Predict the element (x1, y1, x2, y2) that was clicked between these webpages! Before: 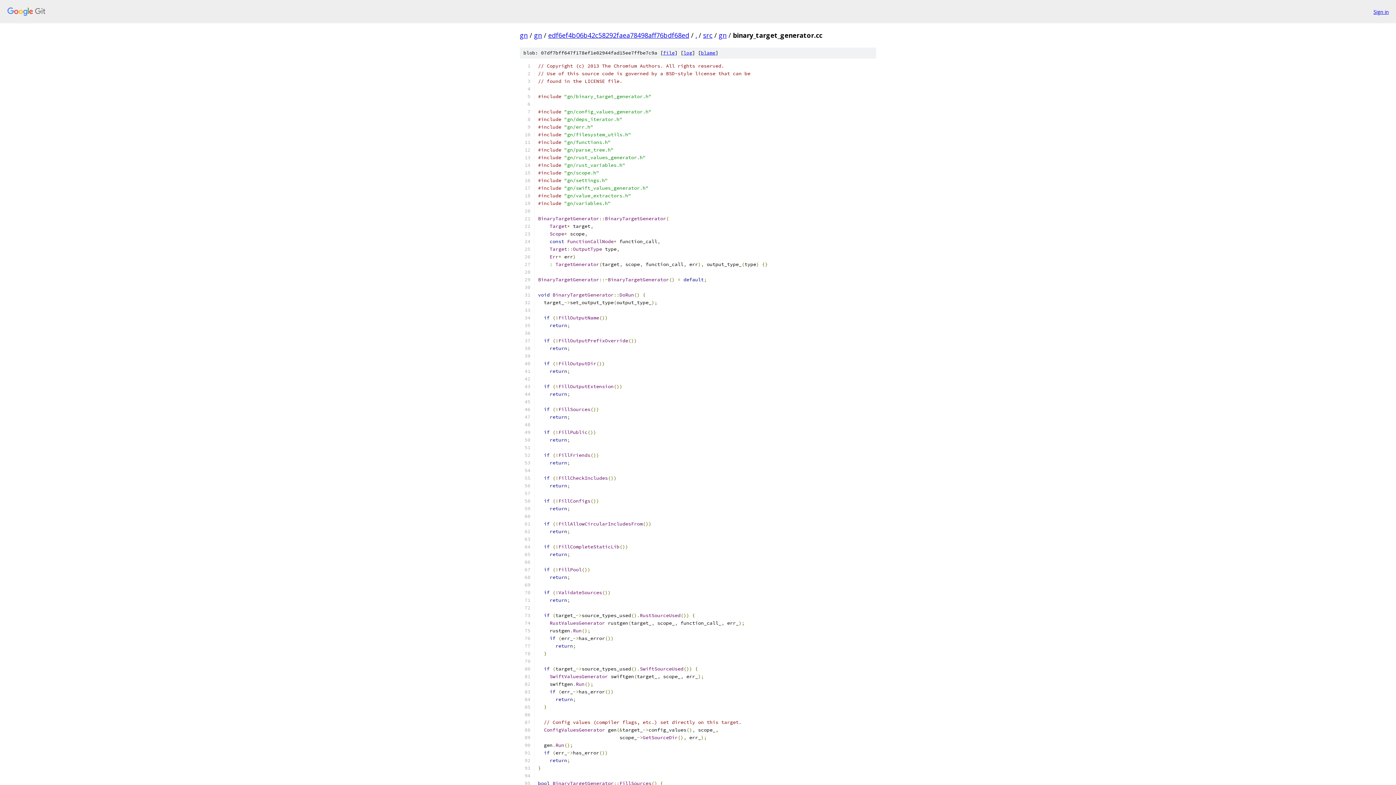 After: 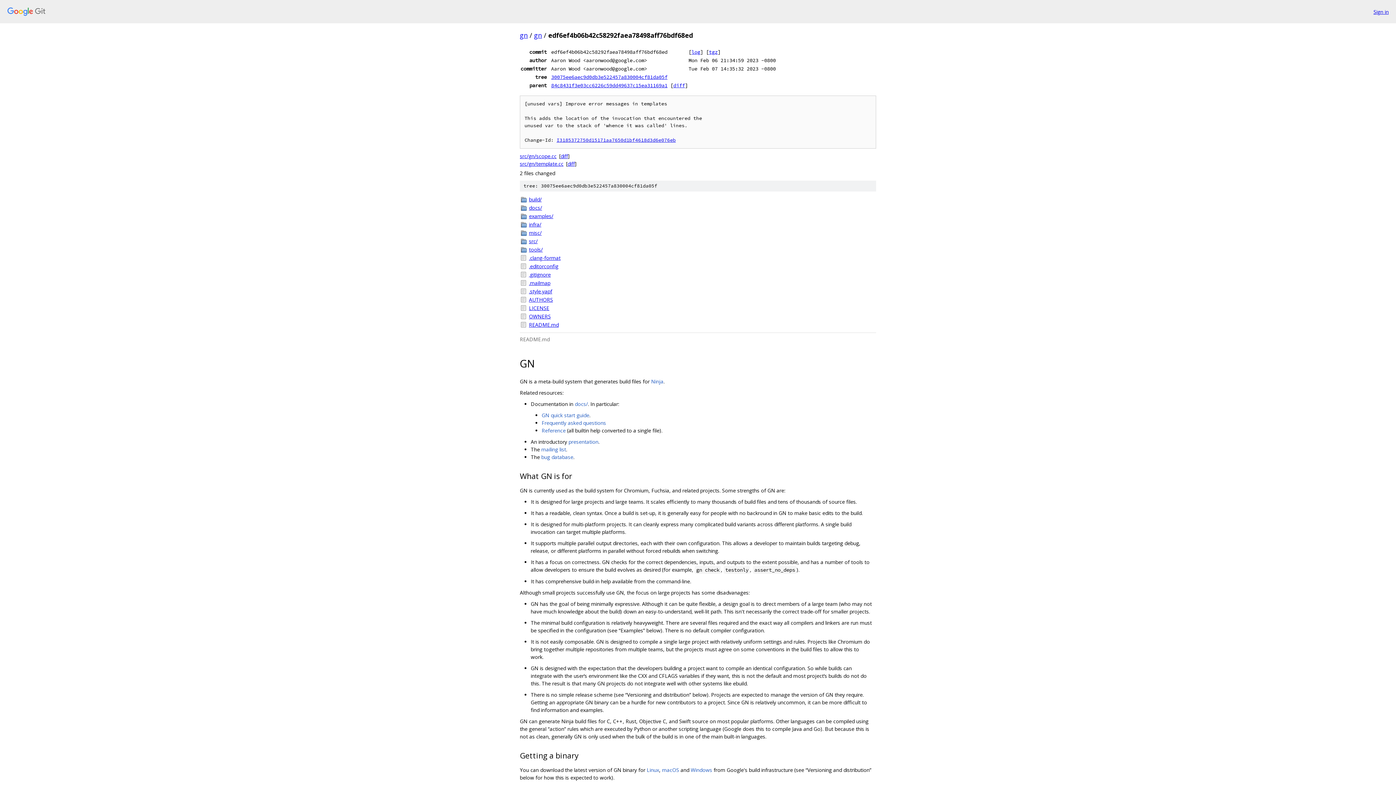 Action: bbox: (548, 30, 689, 39) label: edf6ef4b06b42c58292faea78498aff76bdf68ed